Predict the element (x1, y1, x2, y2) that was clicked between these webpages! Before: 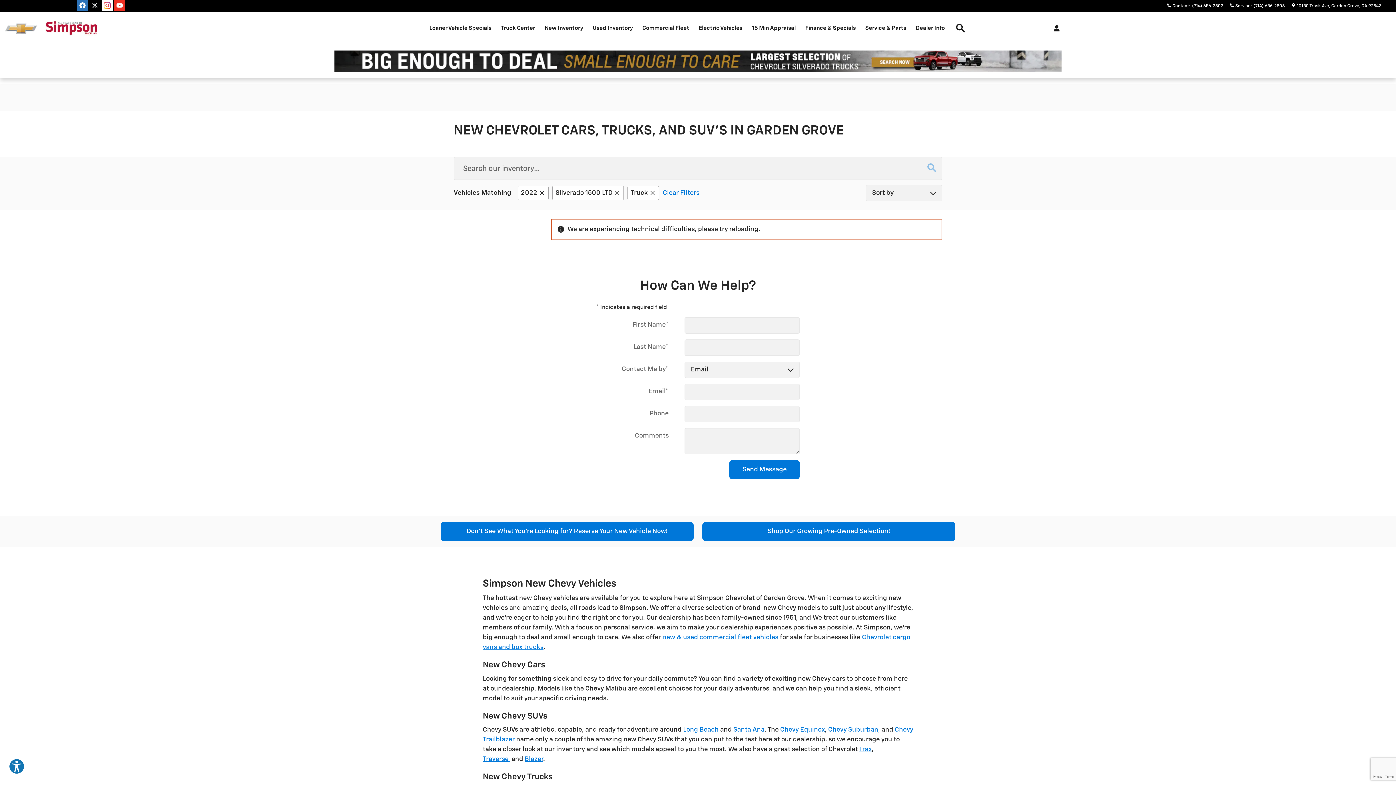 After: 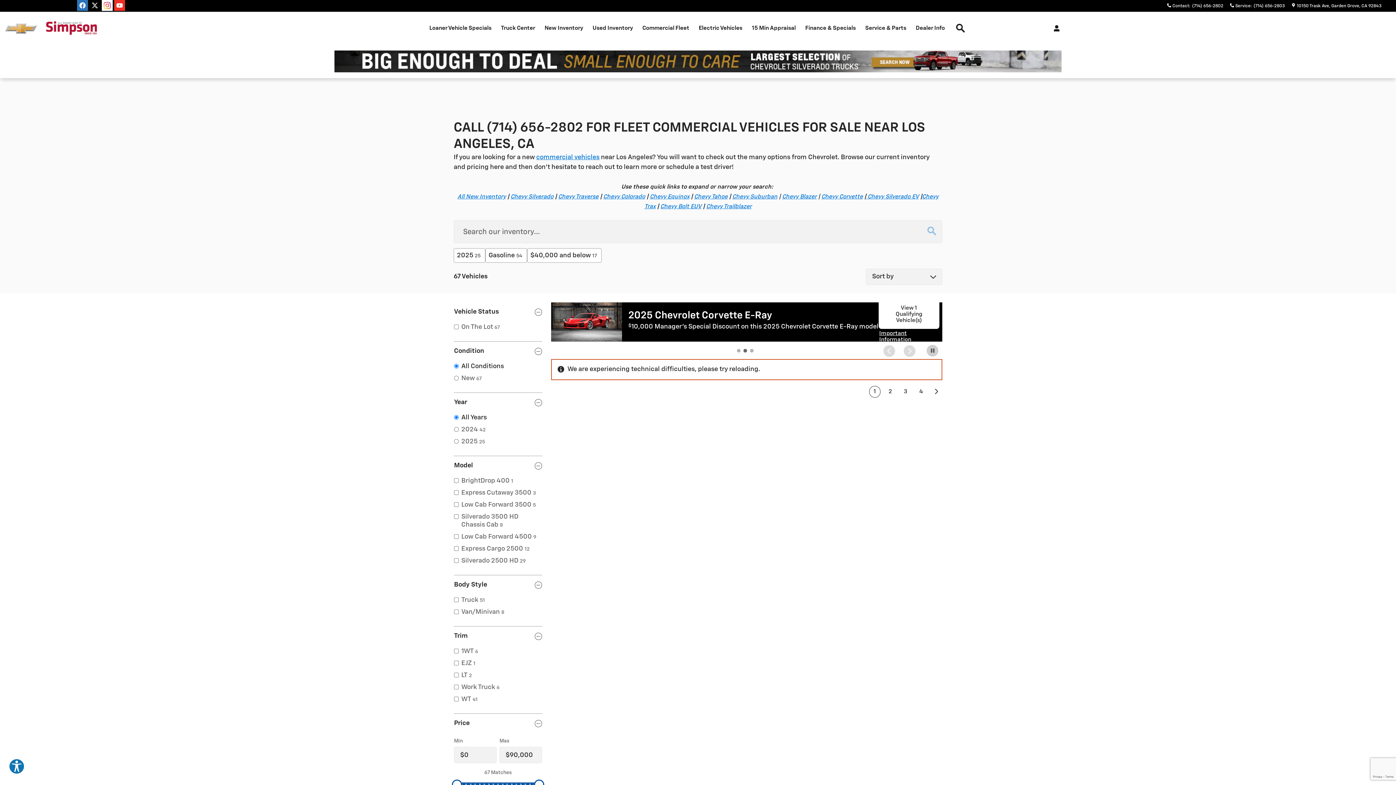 Action: bbox: (662, 634, 778, 641) label: new & used commercial fleet vehicles